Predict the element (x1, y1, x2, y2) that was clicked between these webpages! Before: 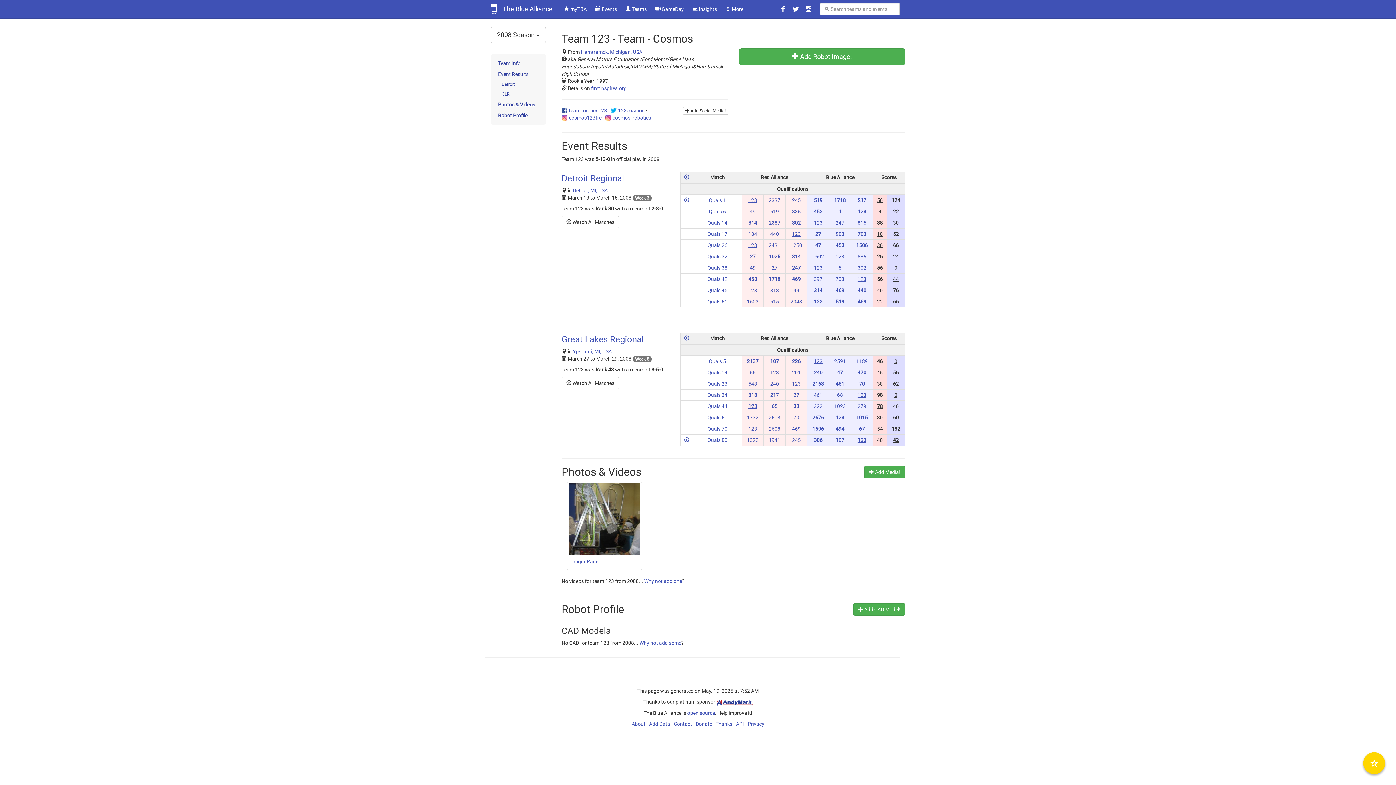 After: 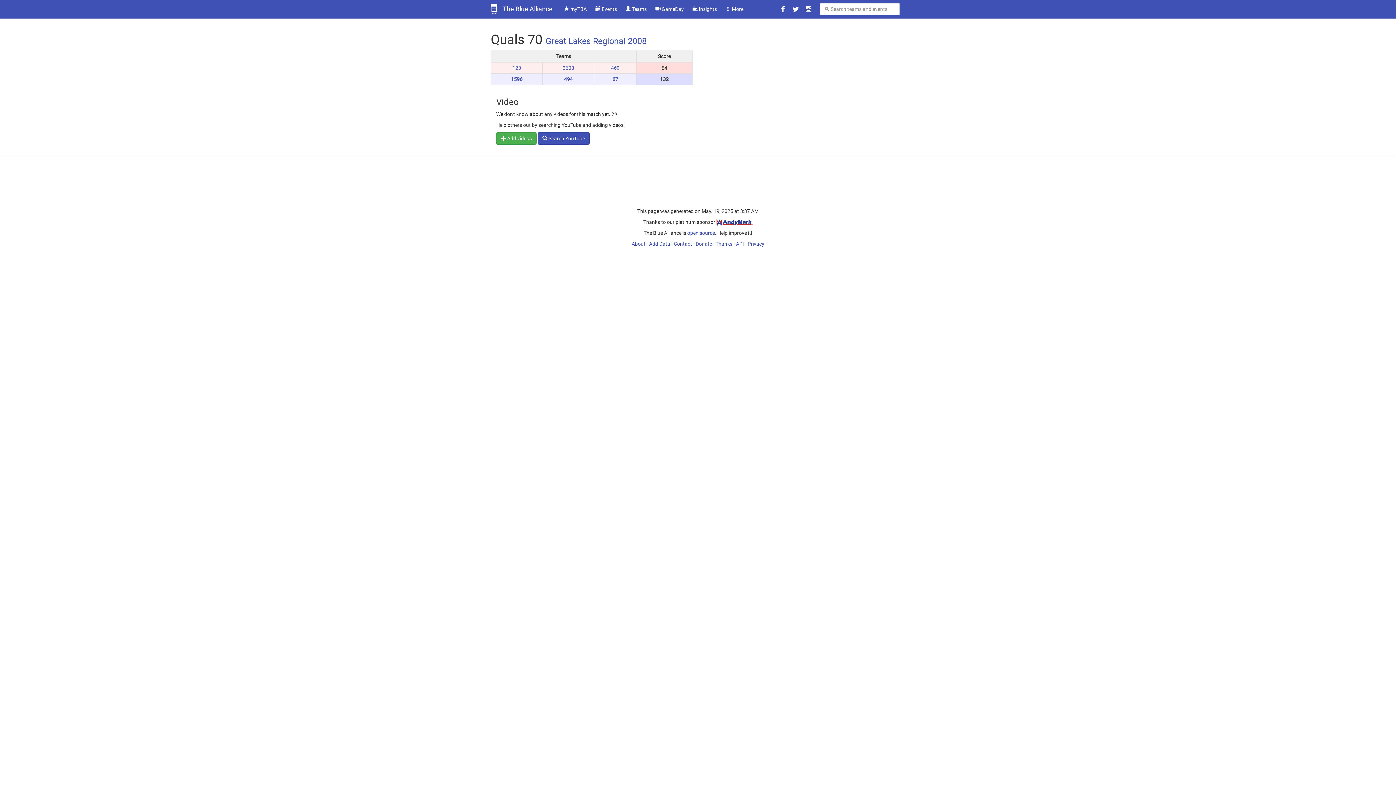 Action: bbox: (707, 426, 727, 432) label: Quals 70